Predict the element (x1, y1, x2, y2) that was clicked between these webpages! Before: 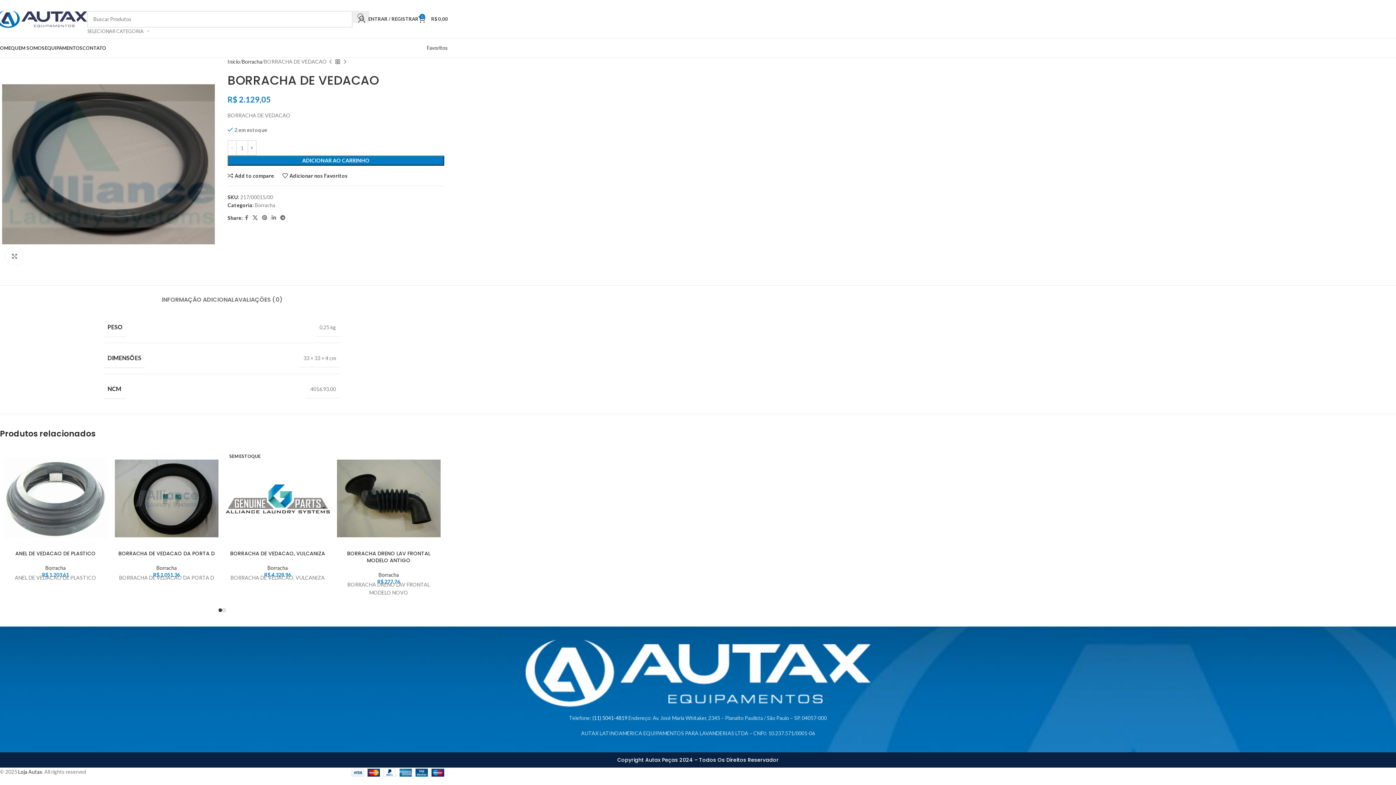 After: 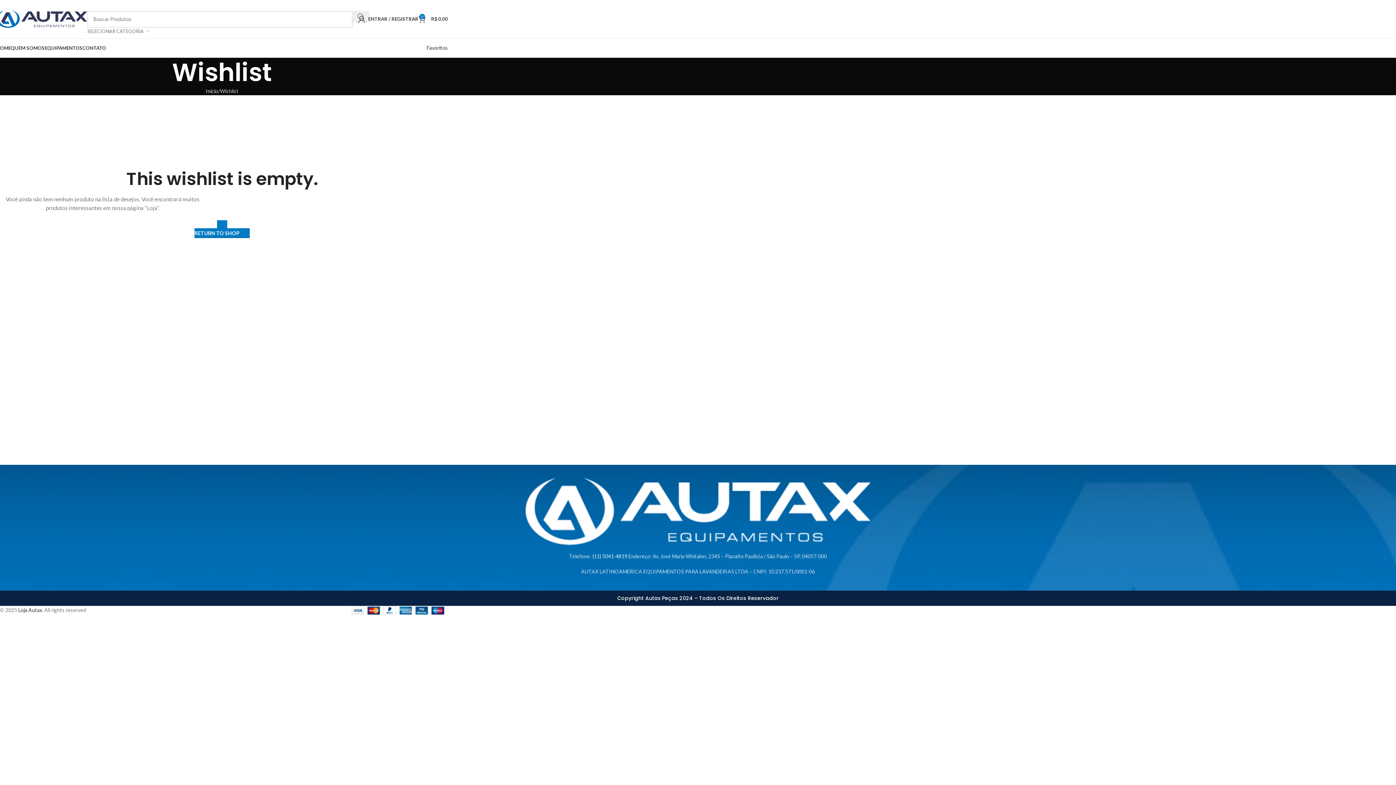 Action: label: Favoritos bbox: (426, 44, 448, 50)